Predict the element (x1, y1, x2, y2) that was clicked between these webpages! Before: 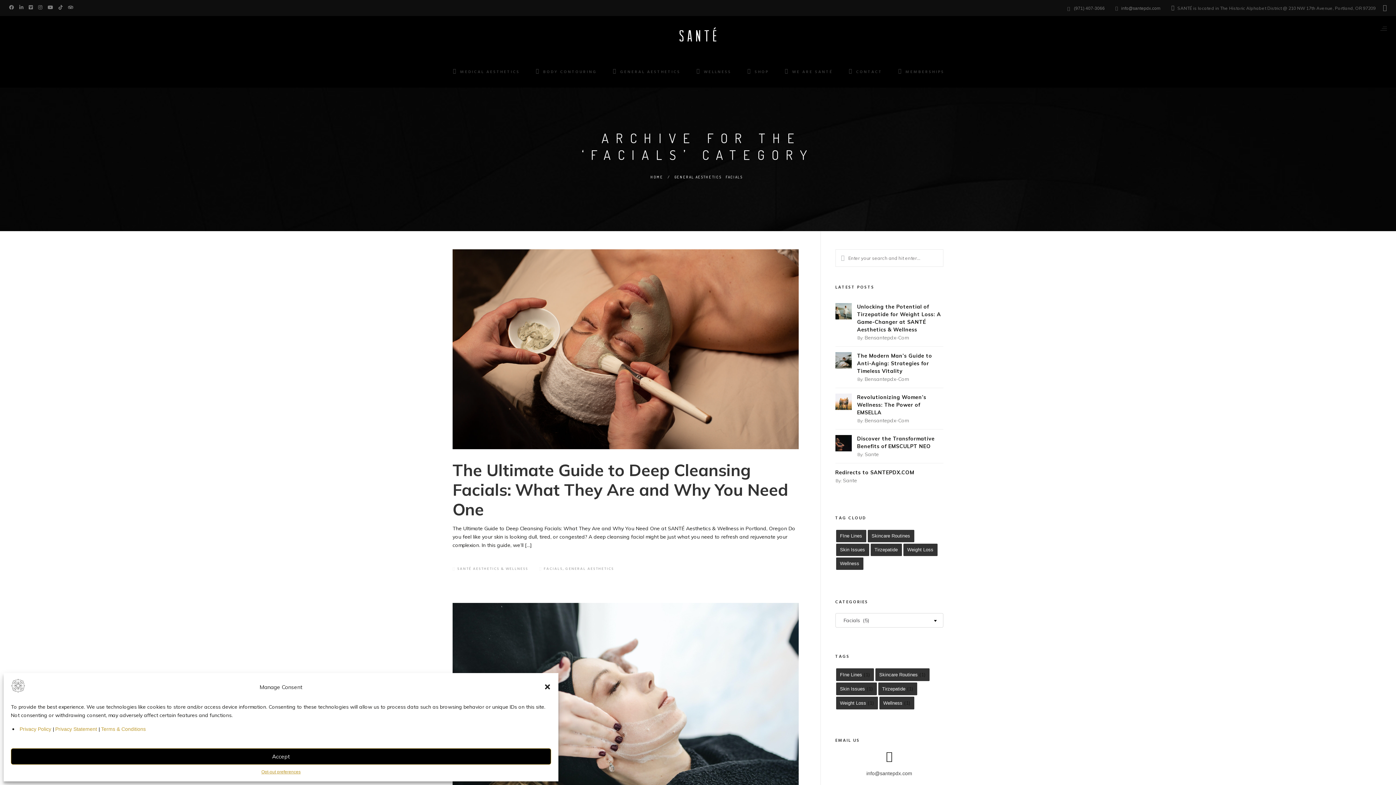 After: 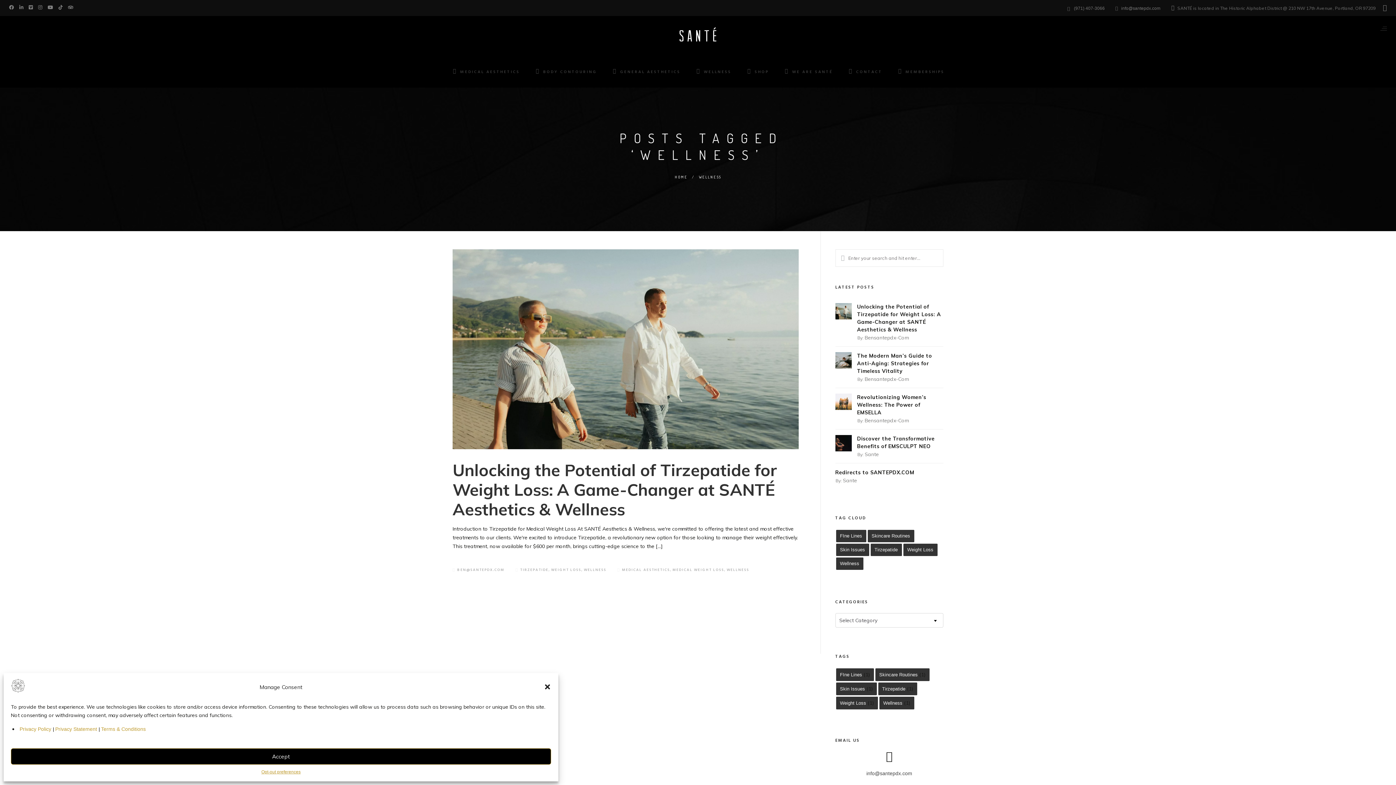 Action: label: Wellness (1 item) bbox: (836, 557, 863, 570)